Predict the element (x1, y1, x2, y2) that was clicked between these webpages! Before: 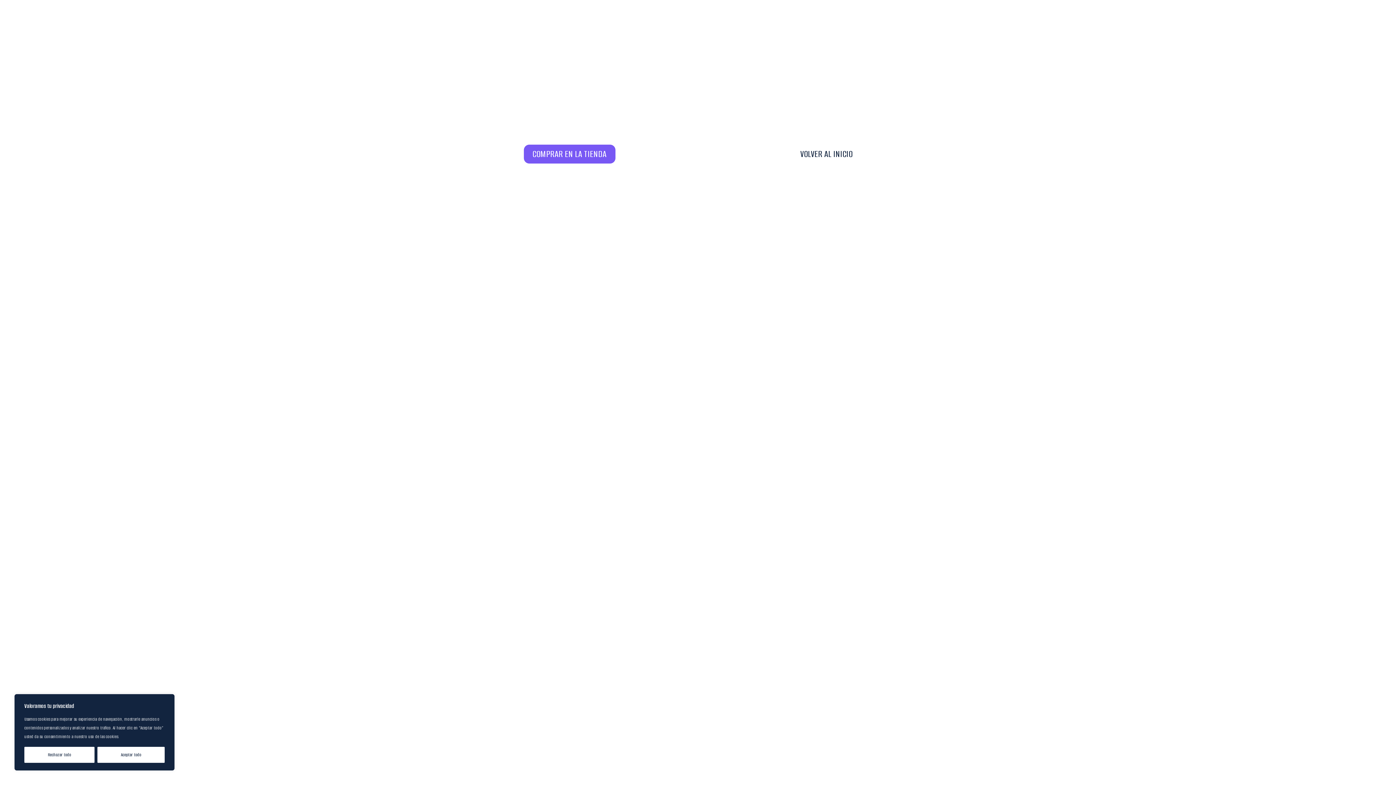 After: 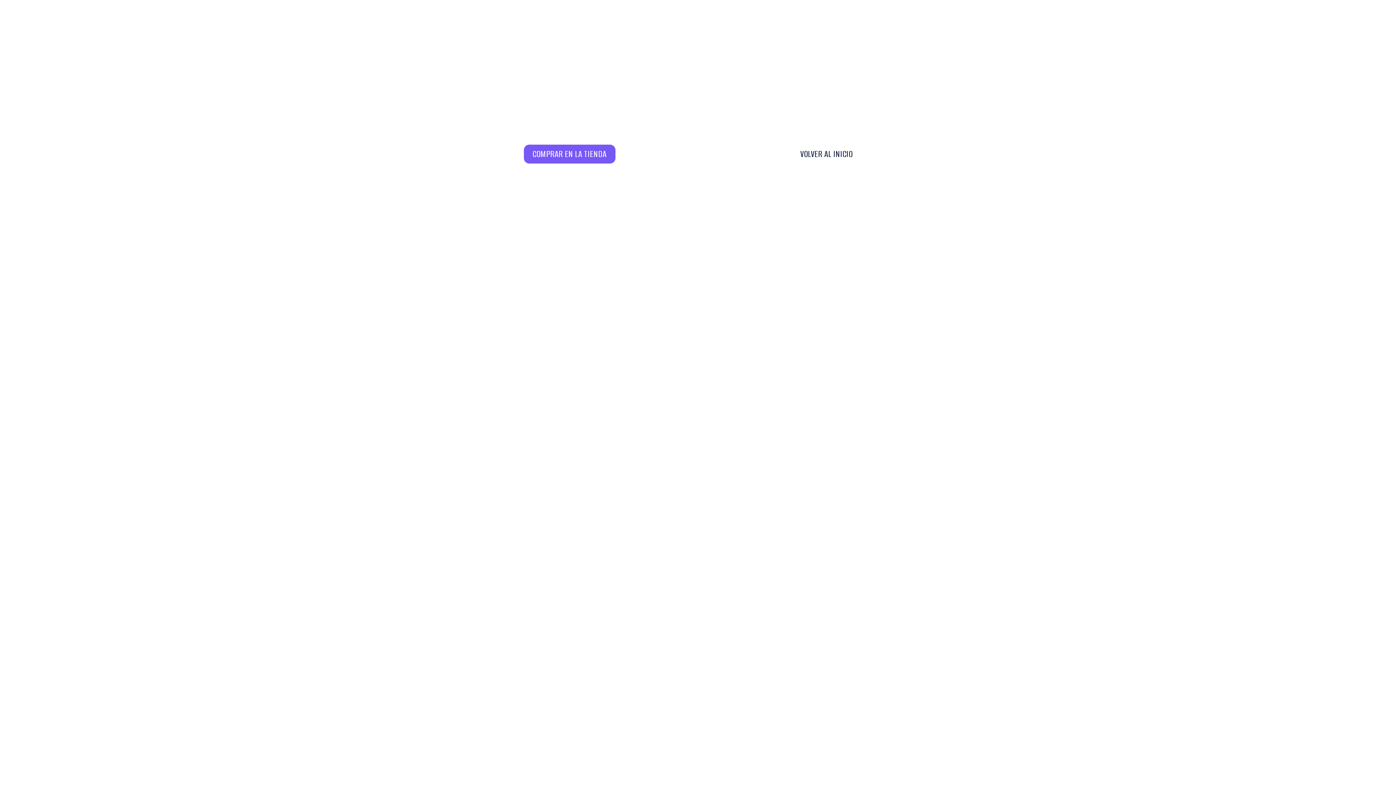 Action: label: Aceptar todo bbox: (97, 747, 164, 763)